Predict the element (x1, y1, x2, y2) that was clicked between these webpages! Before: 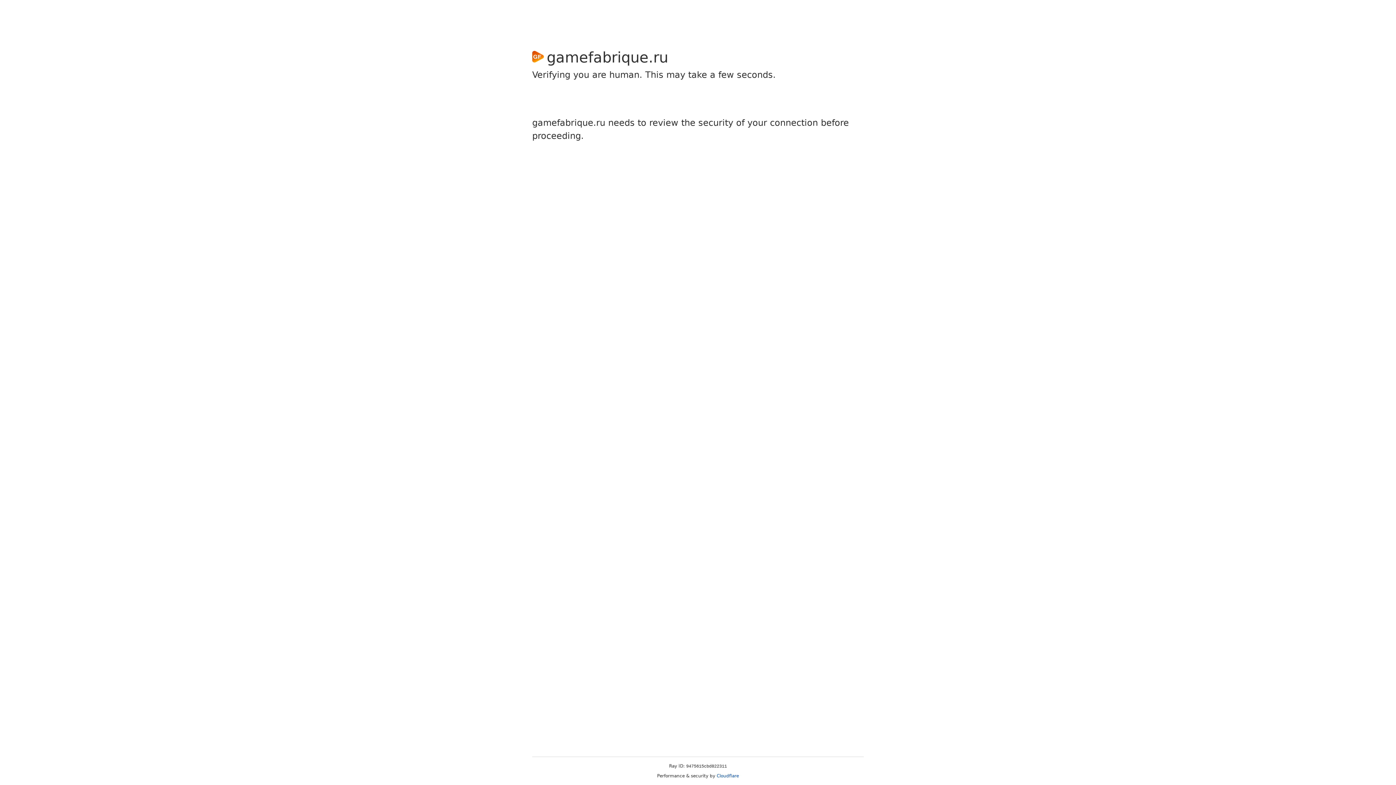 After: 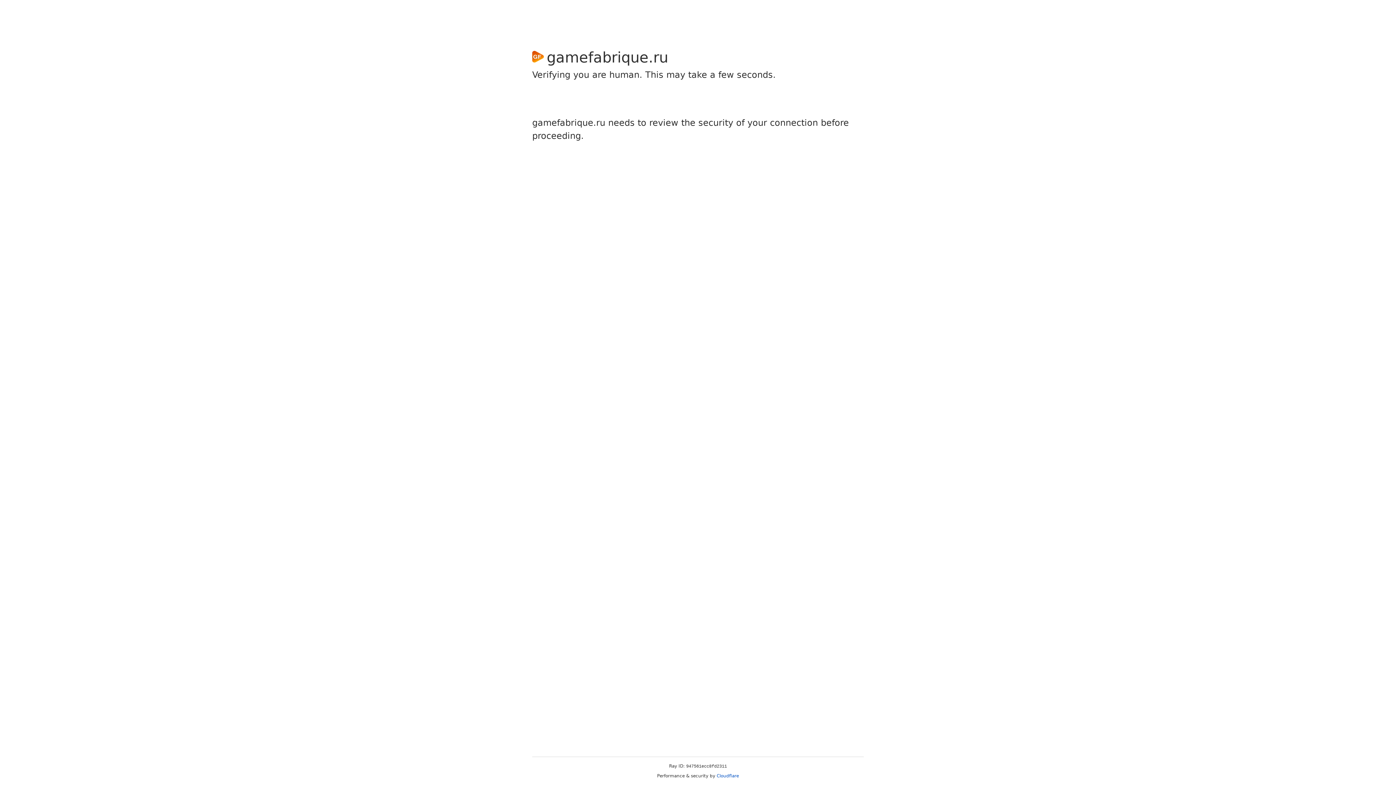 Action: bbox: (716, 773, 739, 778) label: Cloudflare